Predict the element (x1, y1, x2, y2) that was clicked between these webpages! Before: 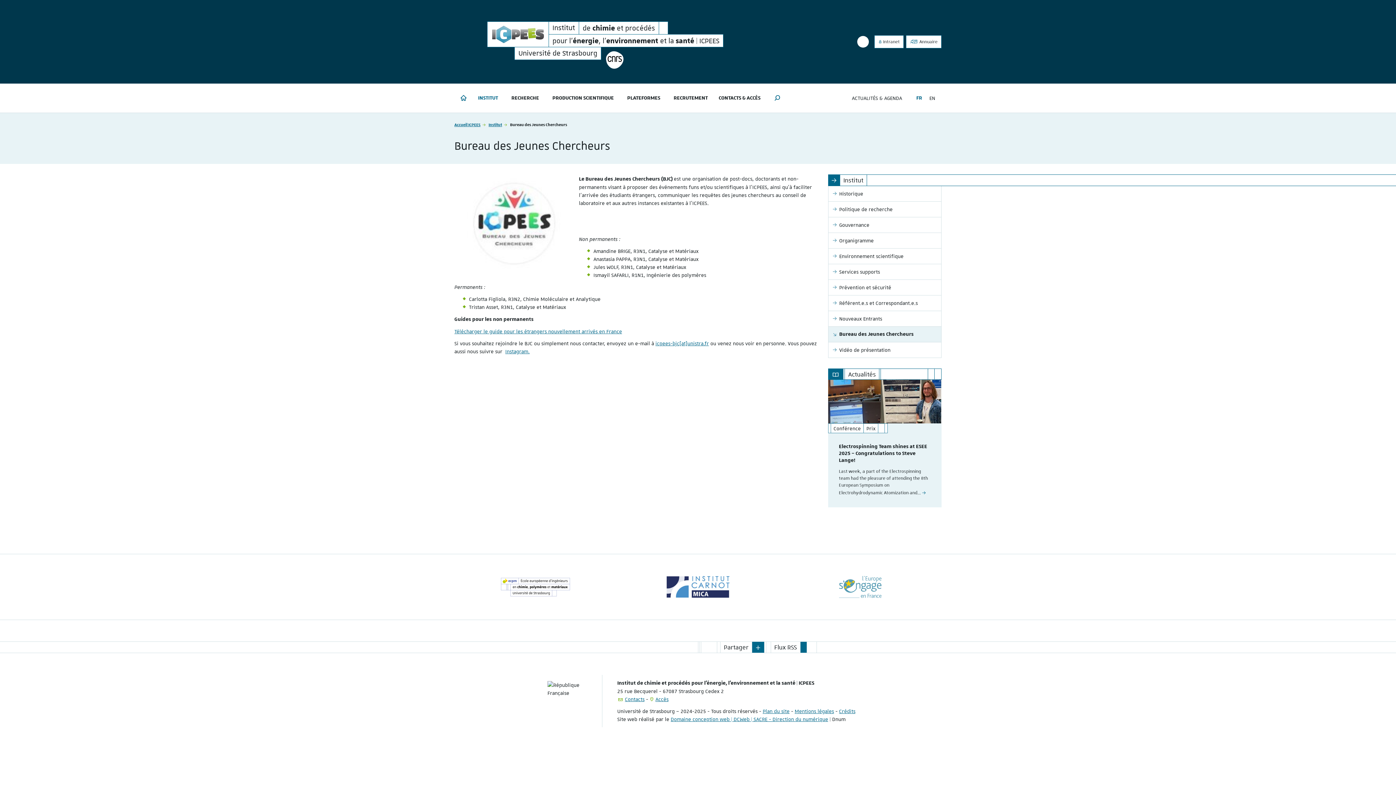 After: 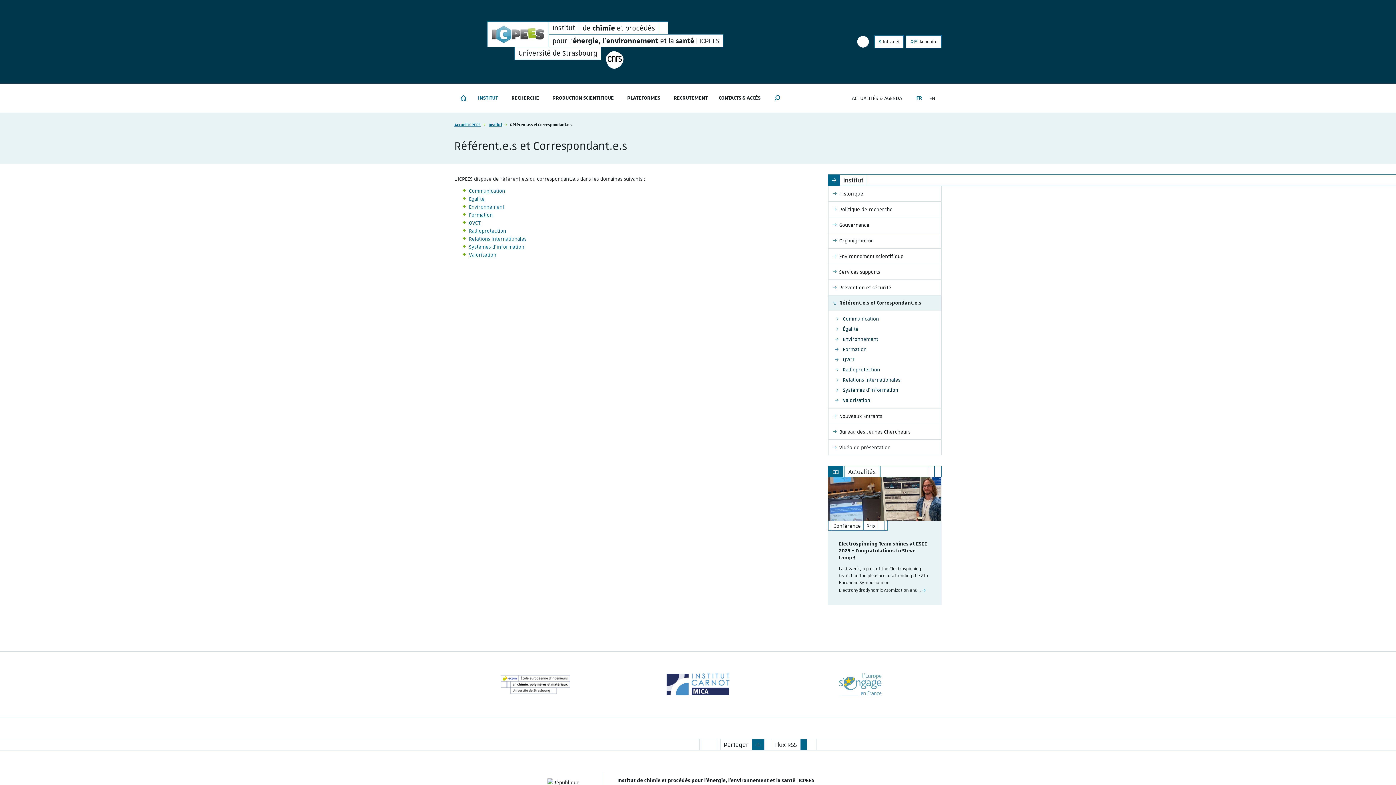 Action: label: Référent.e.s et Correspondant.e.s bbox: (828, 295, 941, 310)